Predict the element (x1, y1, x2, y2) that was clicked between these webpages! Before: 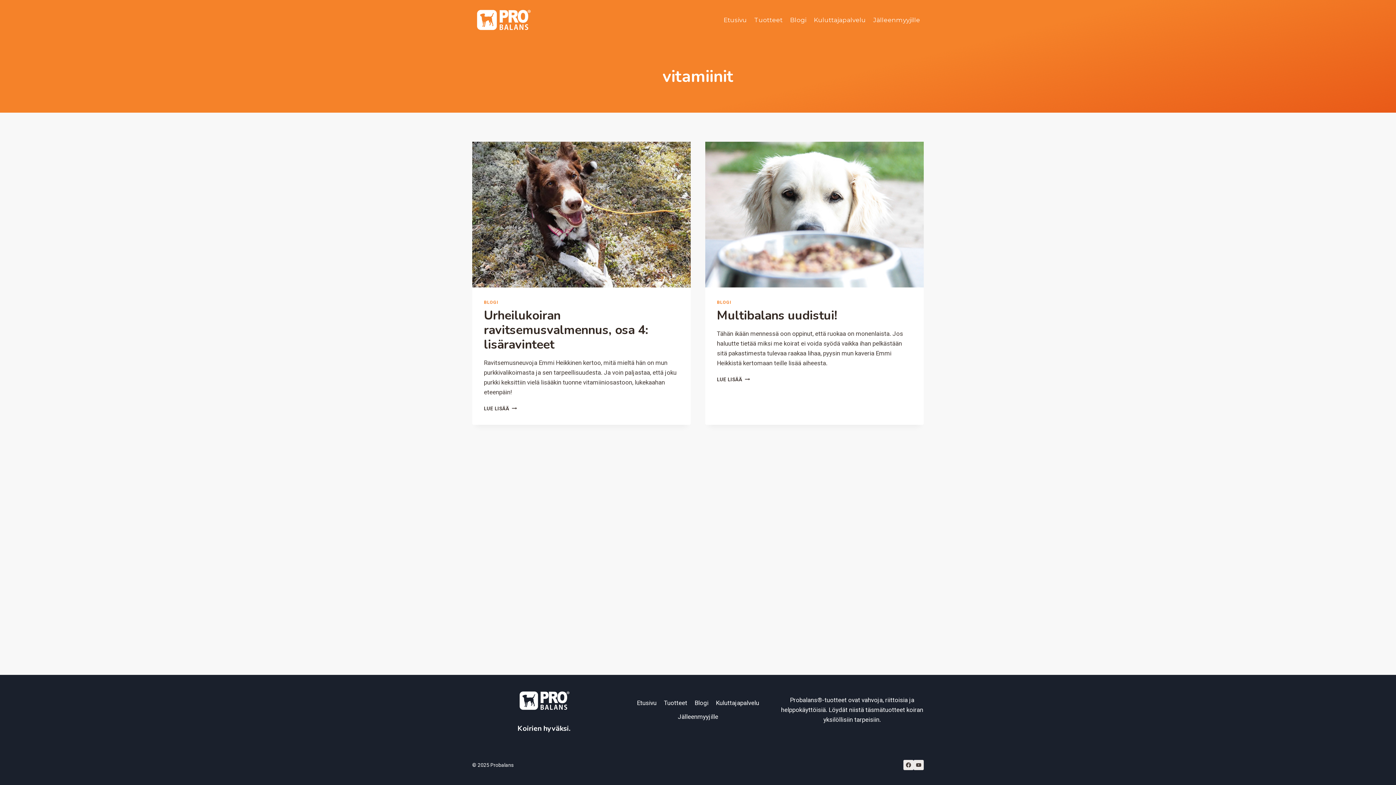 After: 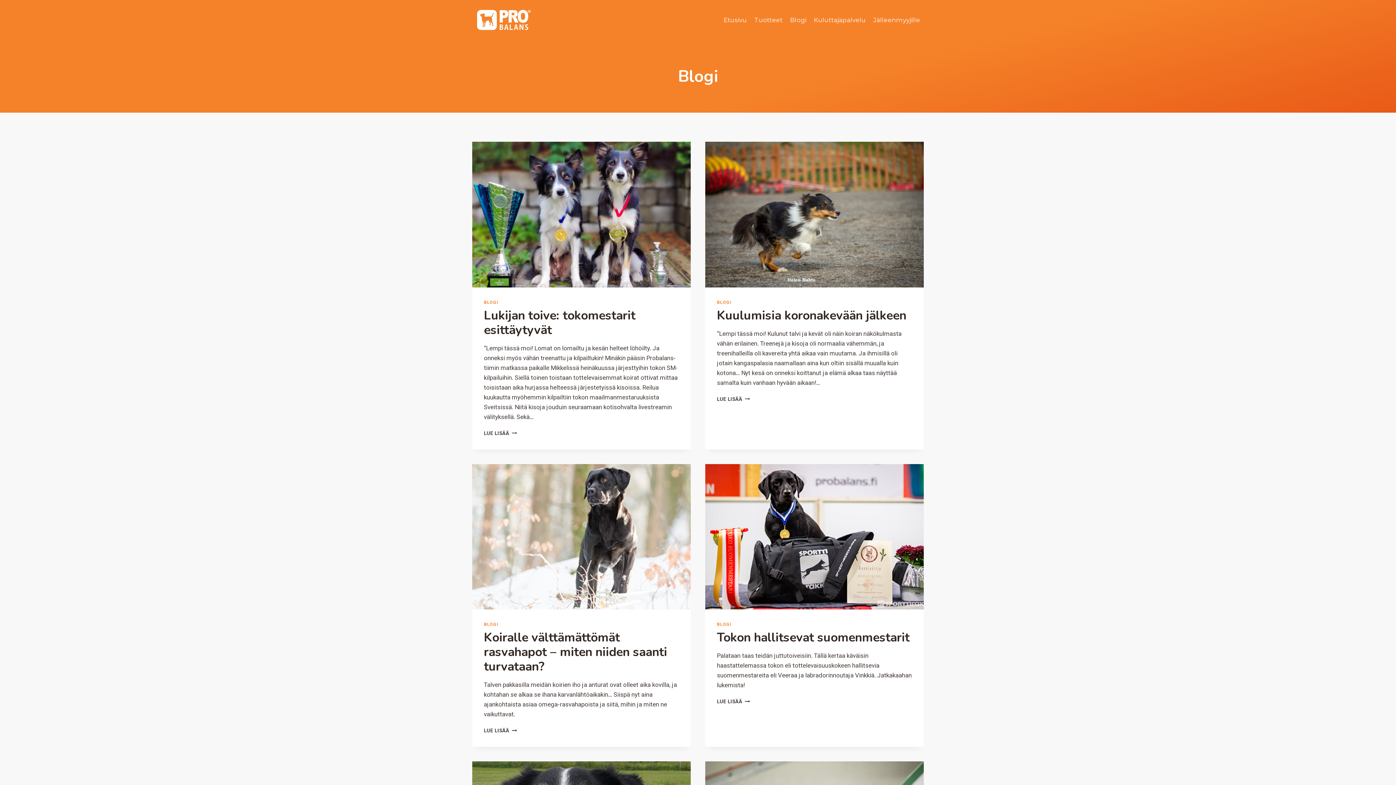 Action: bbox: (717, 299, 731, 304) label: BLOGI